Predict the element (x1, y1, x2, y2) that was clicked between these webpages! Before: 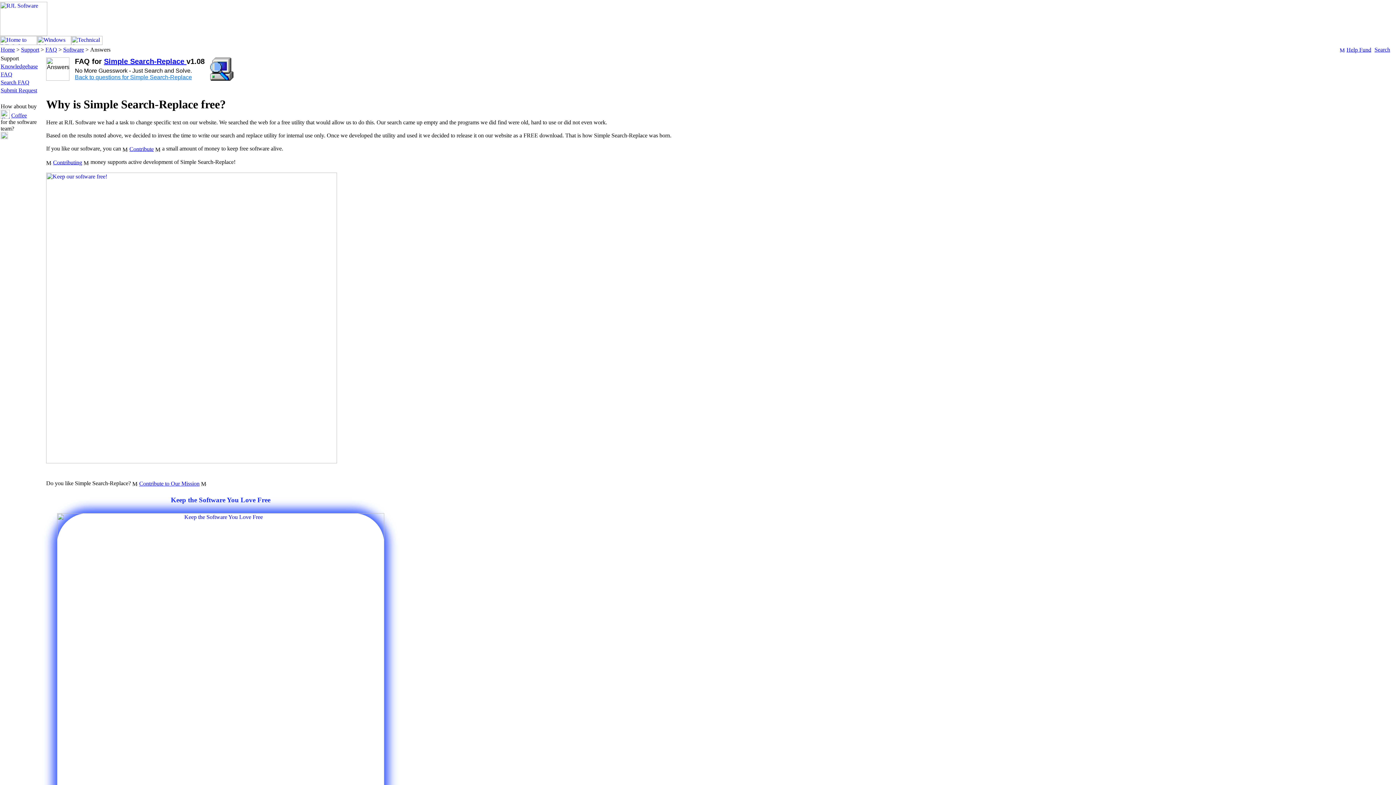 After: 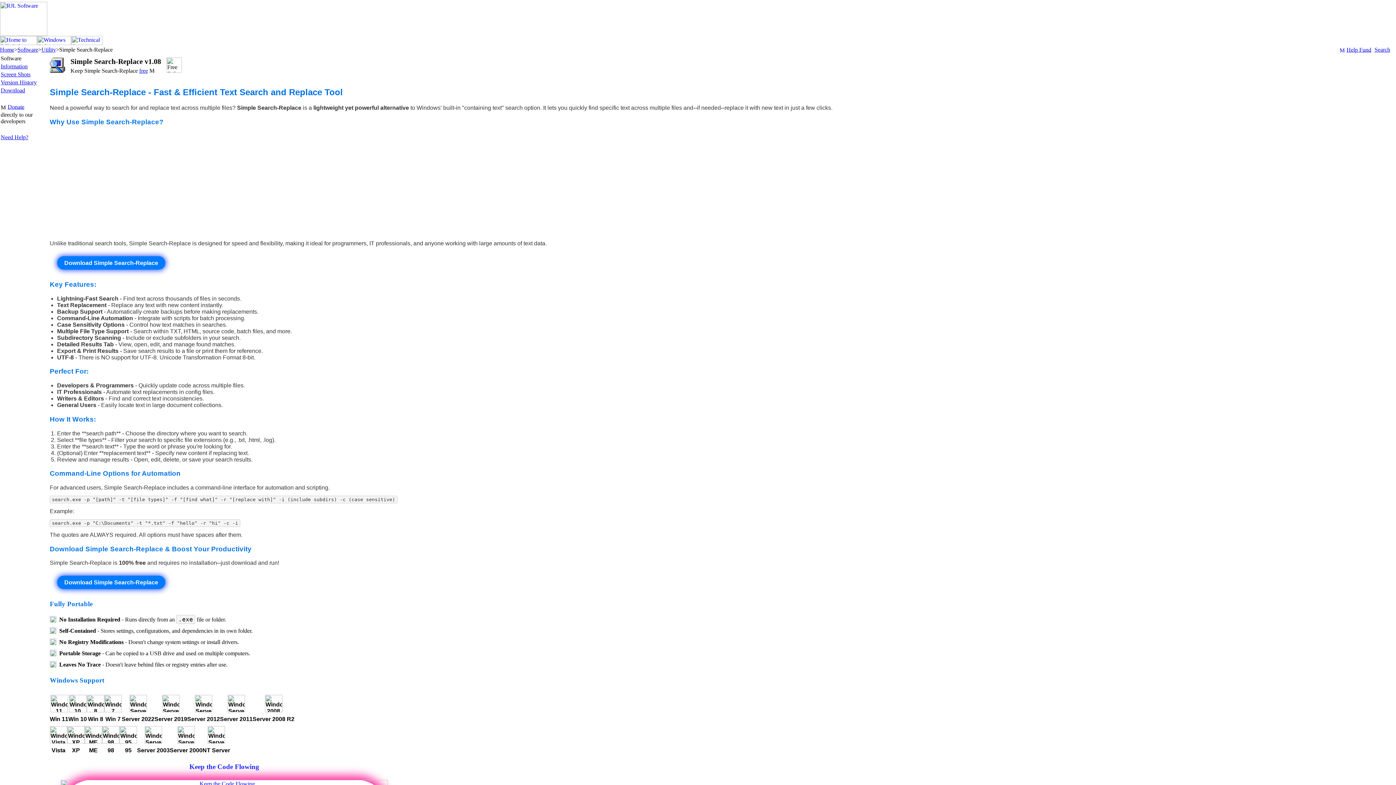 Action: bbox: (104, 57, 186, 65) label: Simple Search-Replace 